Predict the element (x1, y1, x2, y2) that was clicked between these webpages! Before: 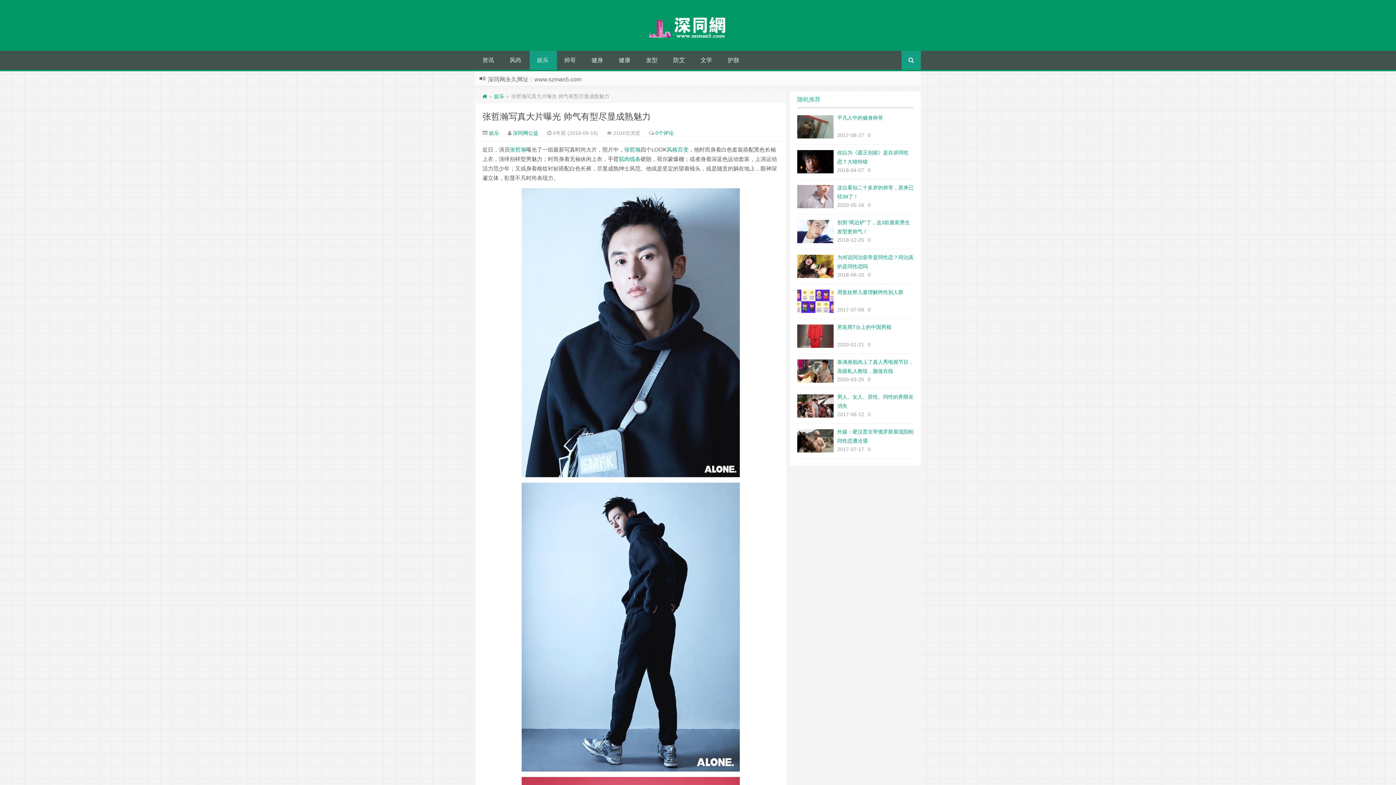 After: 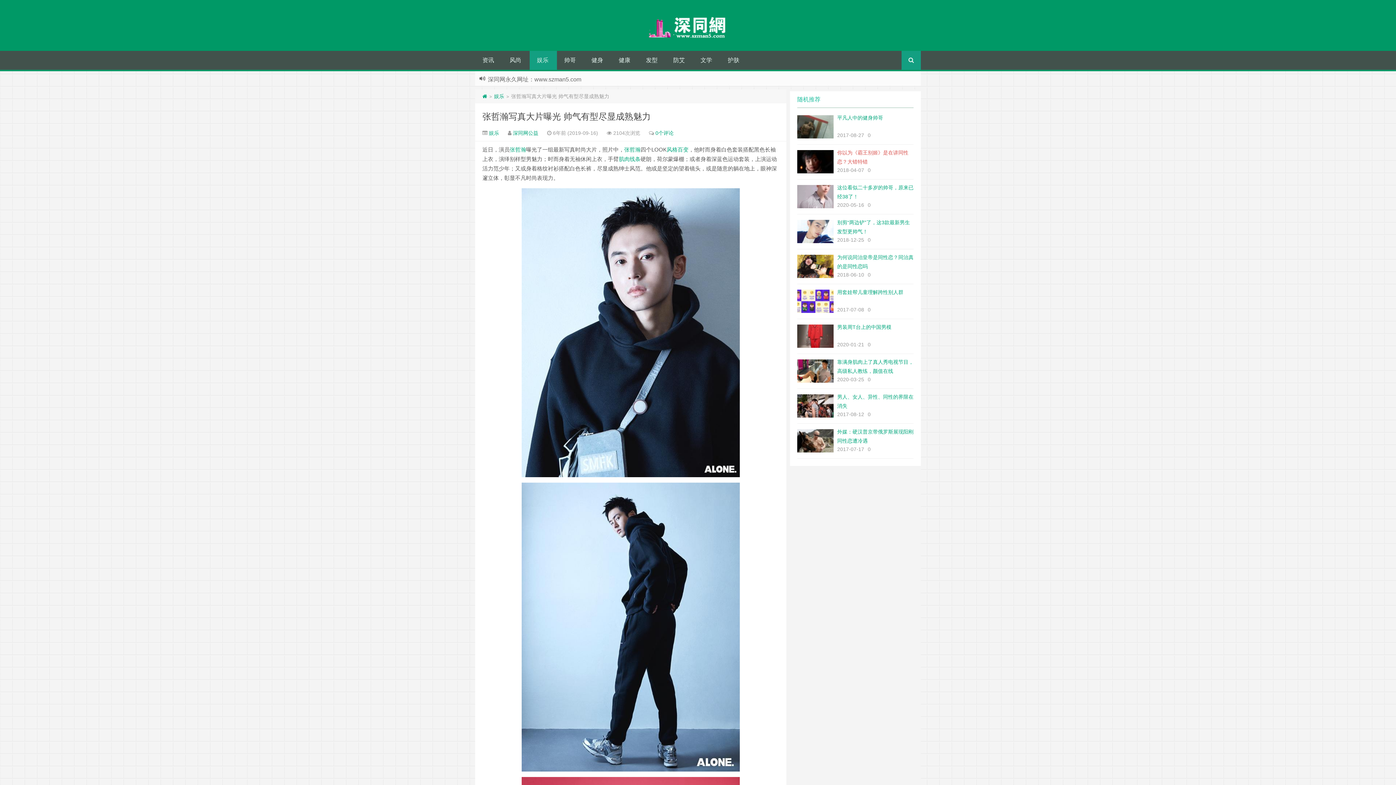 Action: label: 你以为《霸王别姬》是在讲同性恋？大错特错
2018-04-070 bbox: (797, 144, 913, 179)